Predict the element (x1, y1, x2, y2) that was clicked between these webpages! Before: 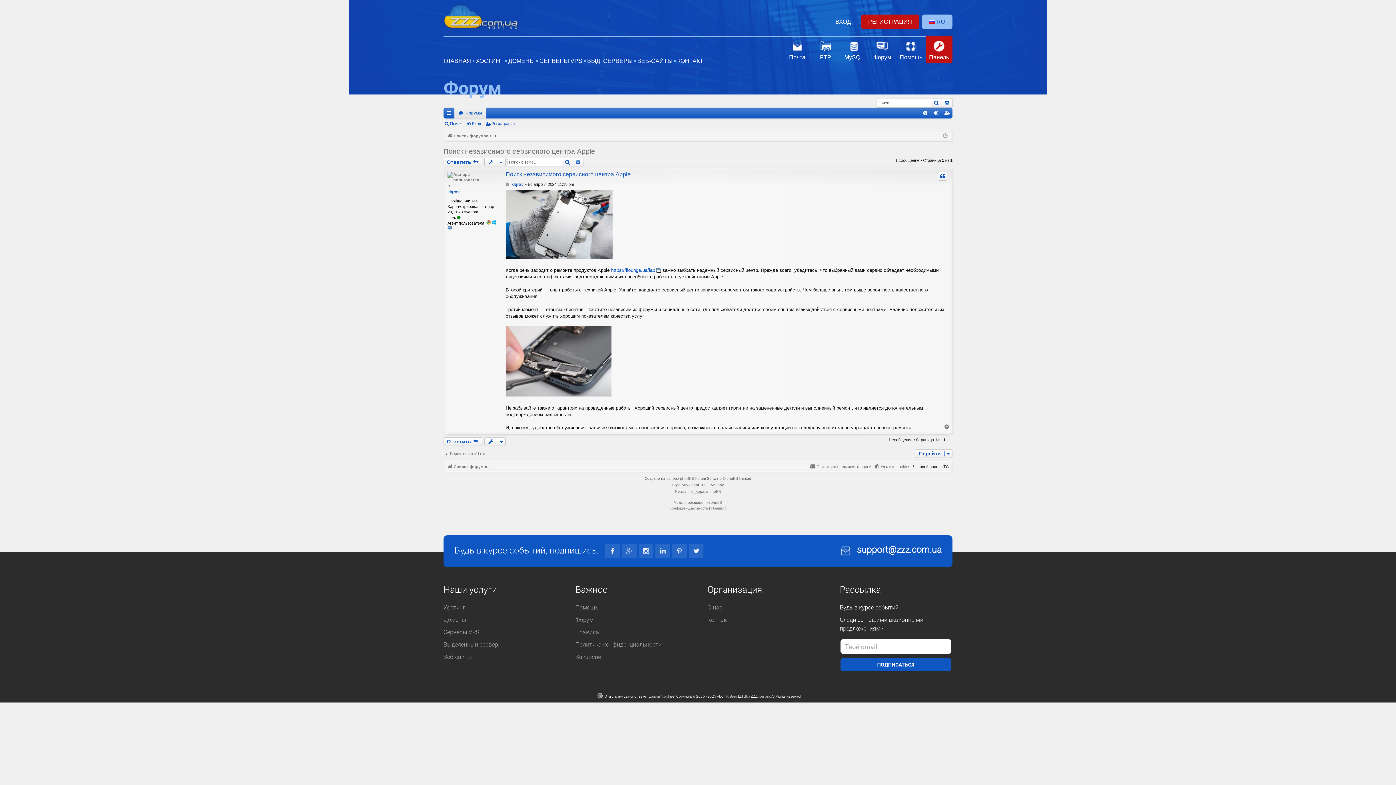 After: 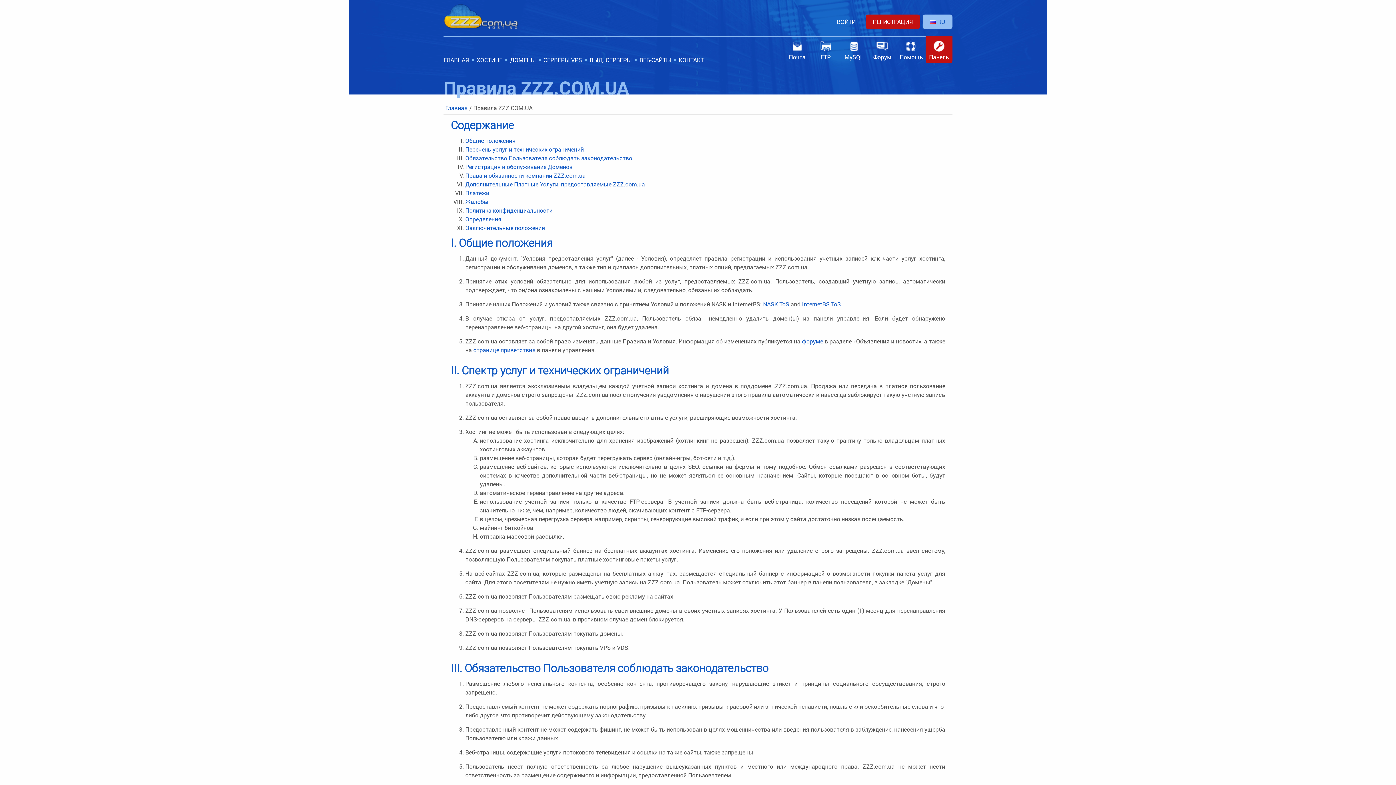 Action: bbox: (575, 628, 599, 637) label: Правила